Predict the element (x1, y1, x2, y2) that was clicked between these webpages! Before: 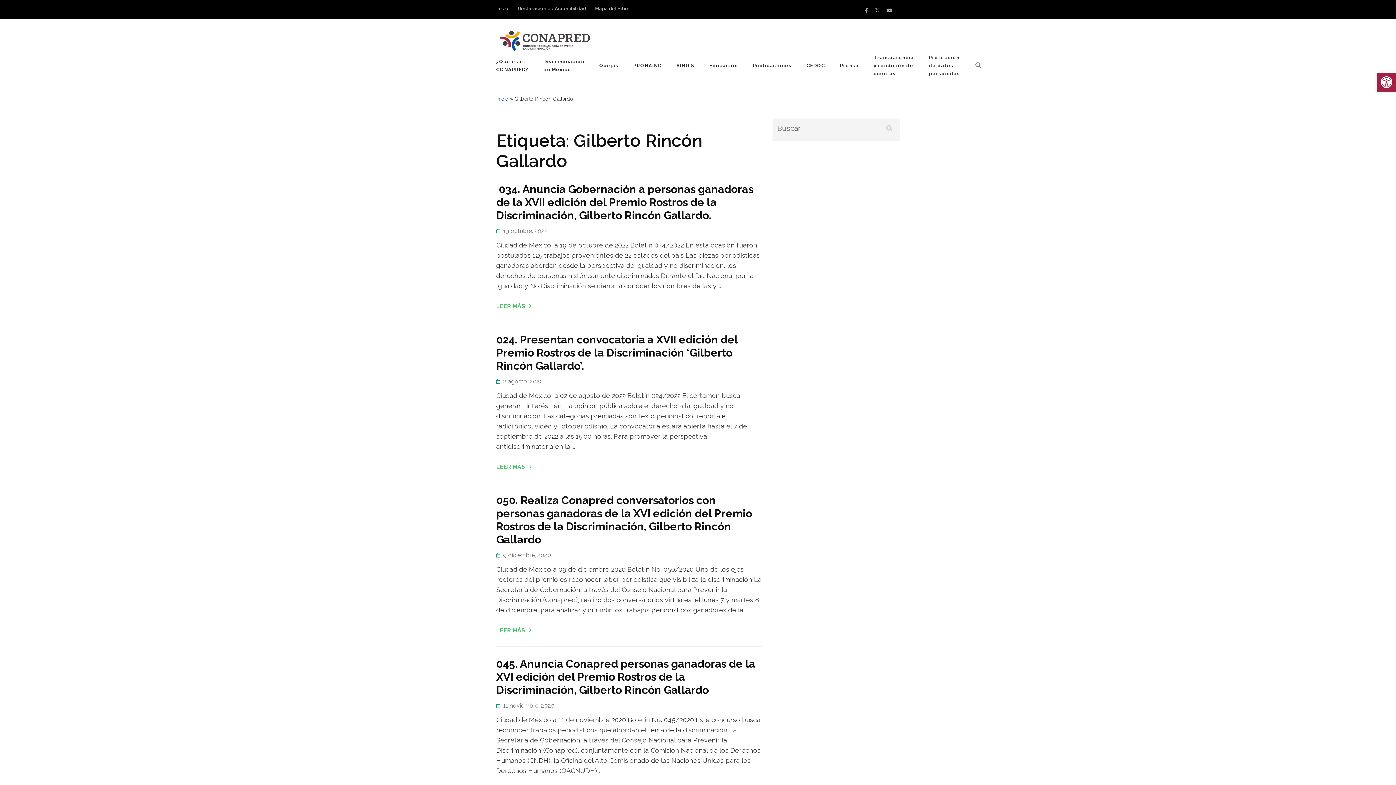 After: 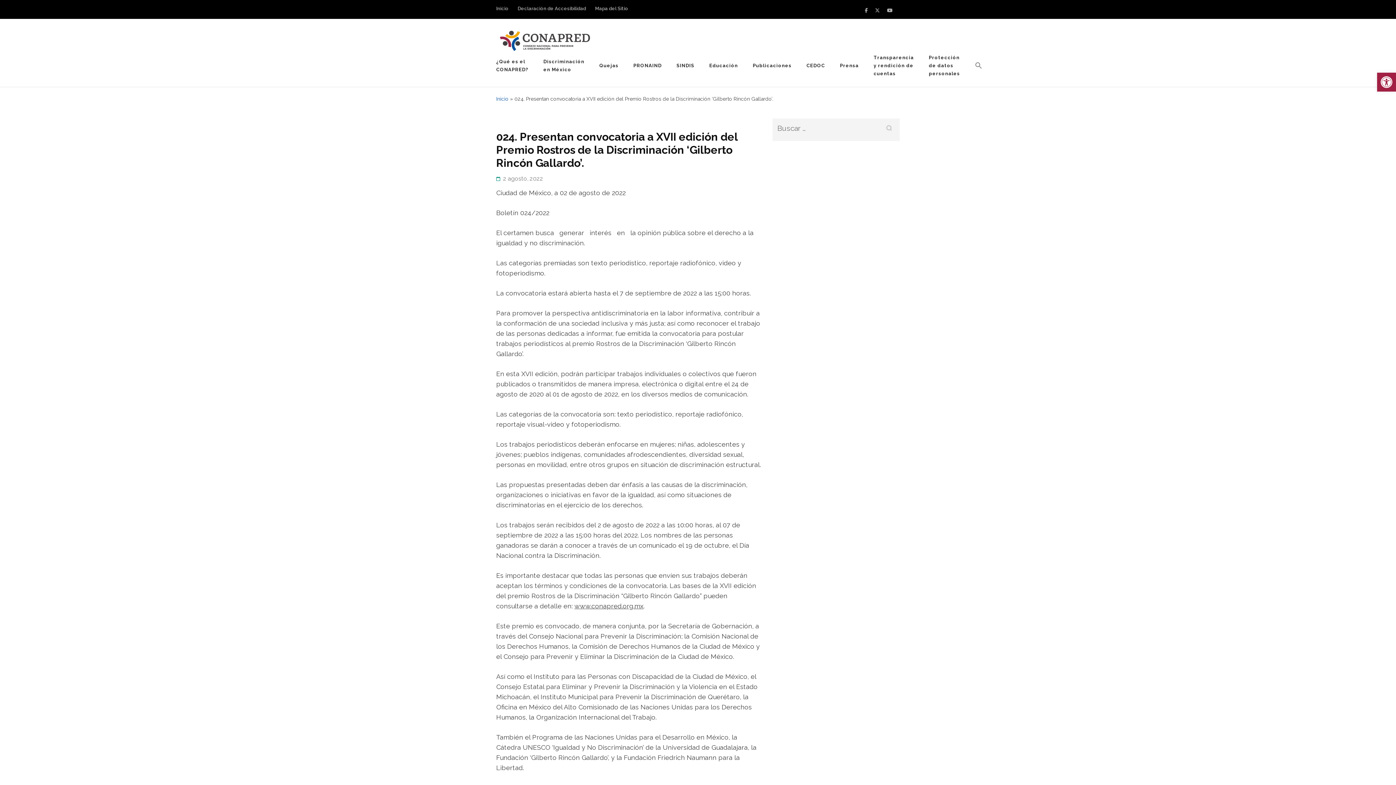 Action: label: 024. Presentan convocatoria a XVII edición del Premio Rostros de la Discriminación ‘Gilberto Rincón Gallardo’. bbox: (496, 333, 737, 372)